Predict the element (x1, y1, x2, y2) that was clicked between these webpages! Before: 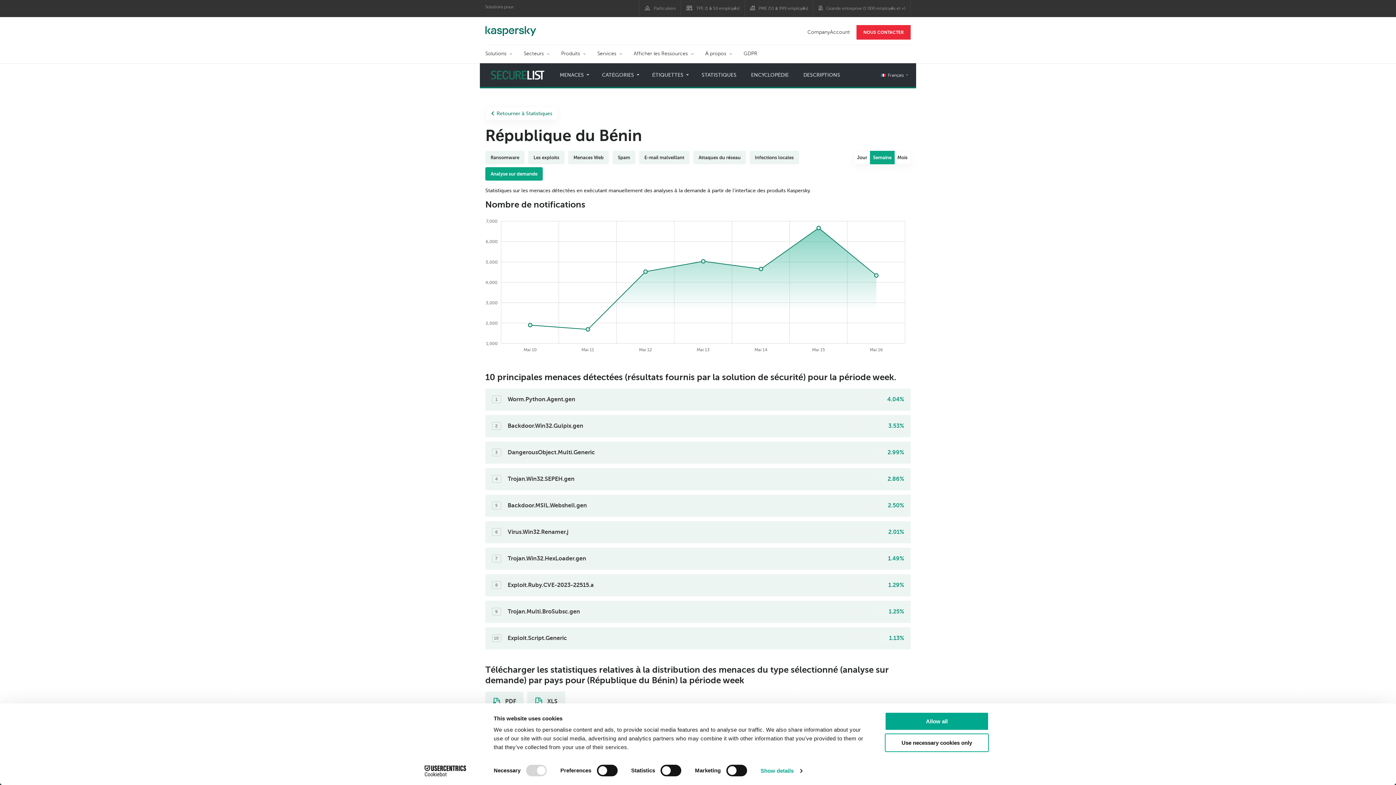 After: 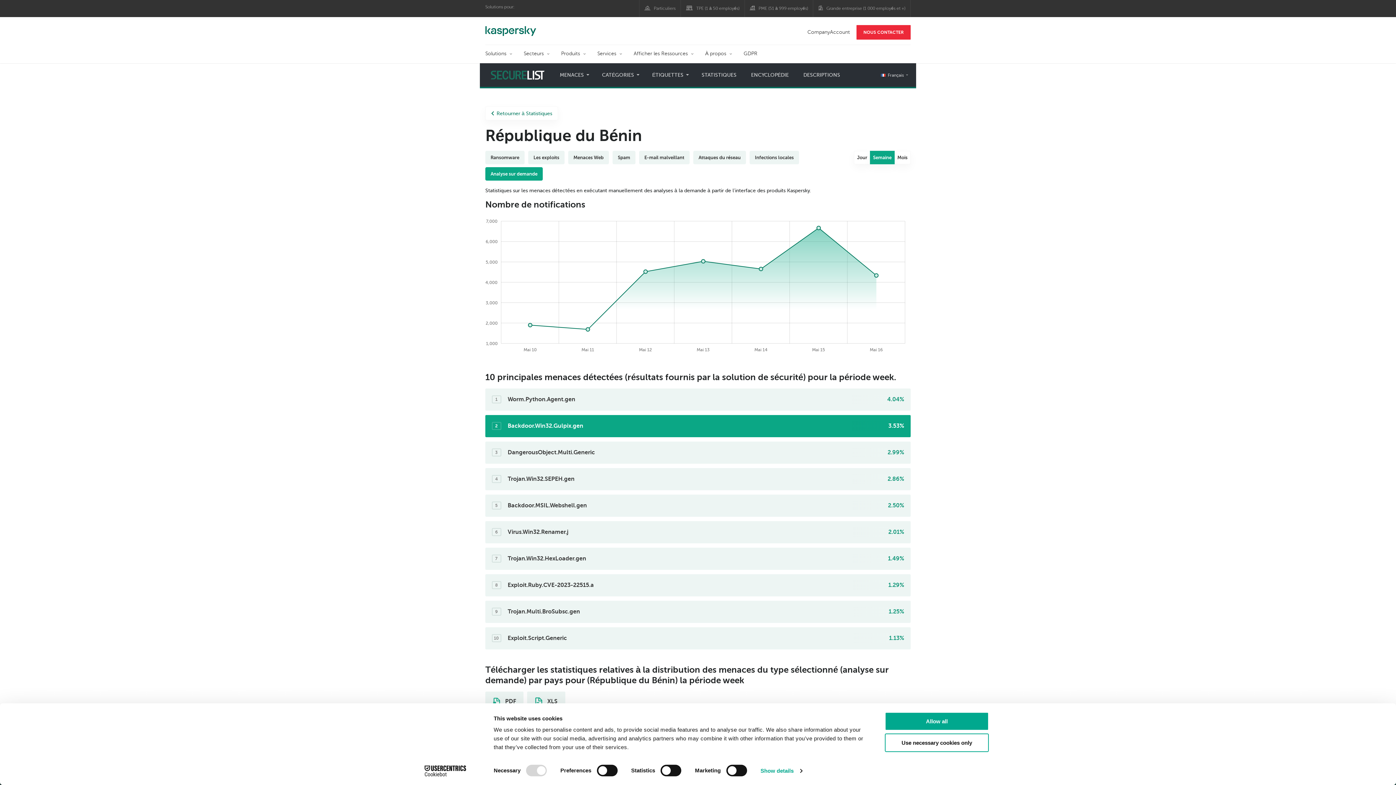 Action: bbox: (485, 415, 910, 437) label: 2
Backdoor.Win32.Gulpix.gen
3.53%